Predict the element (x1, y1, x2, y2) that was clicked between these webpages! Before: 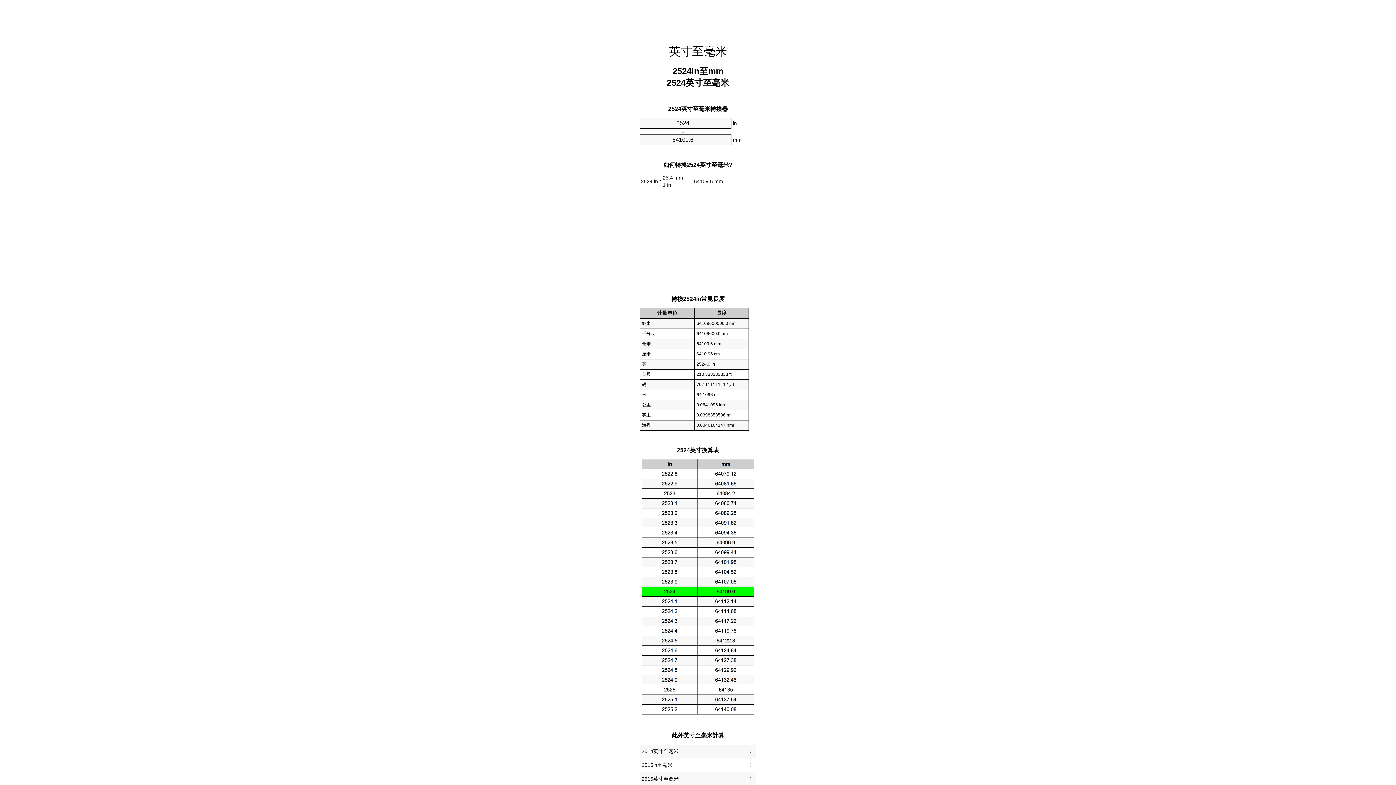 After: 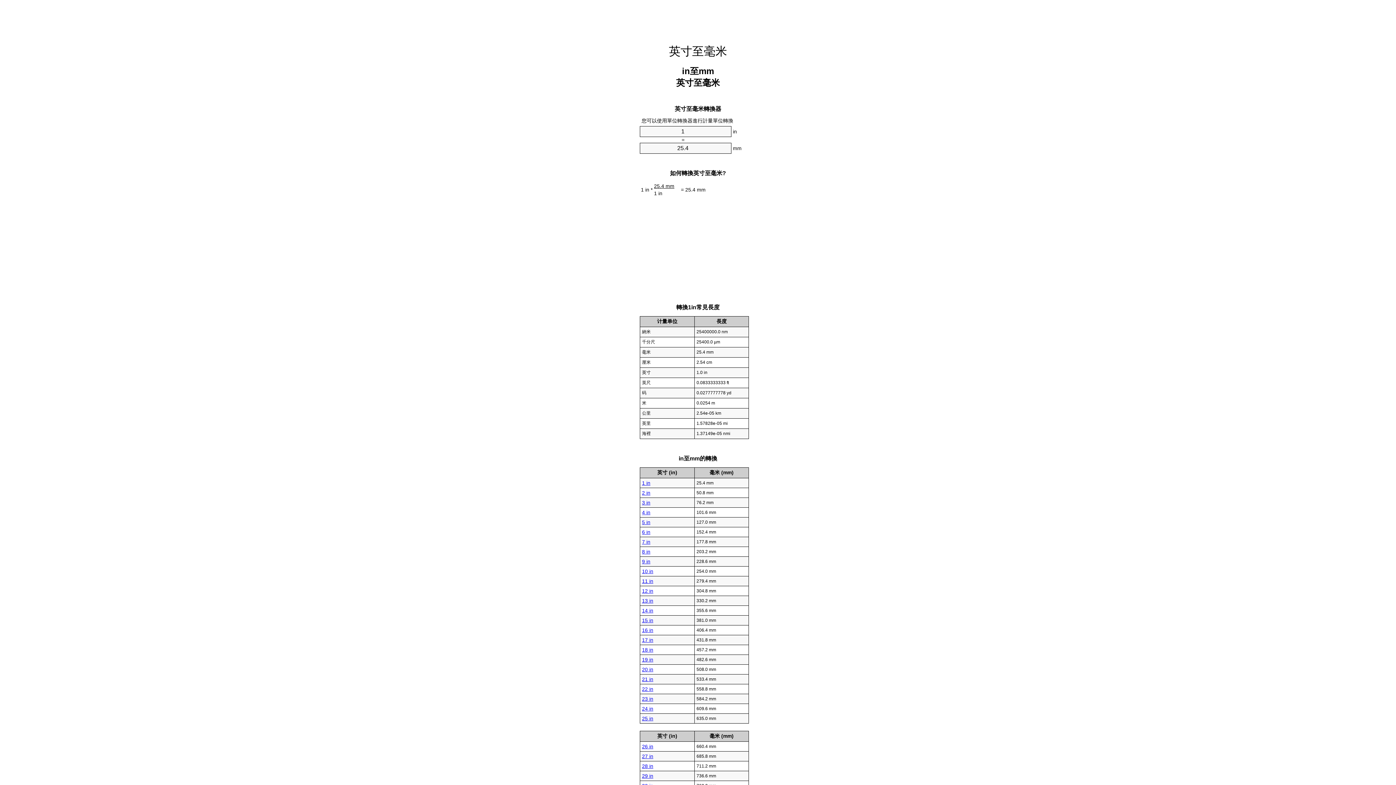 Action: bbox: (669, 44, 727, 57) label: 英寸至毫米